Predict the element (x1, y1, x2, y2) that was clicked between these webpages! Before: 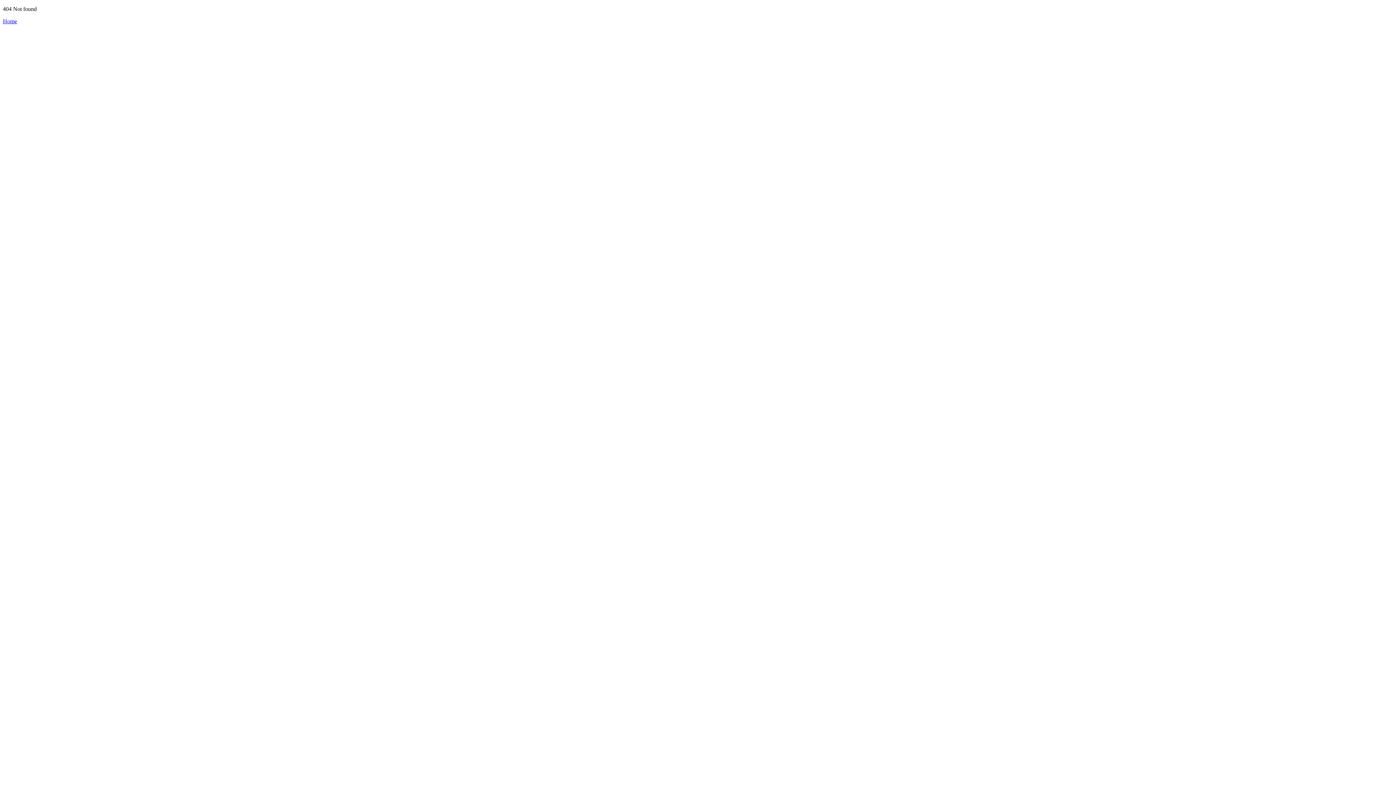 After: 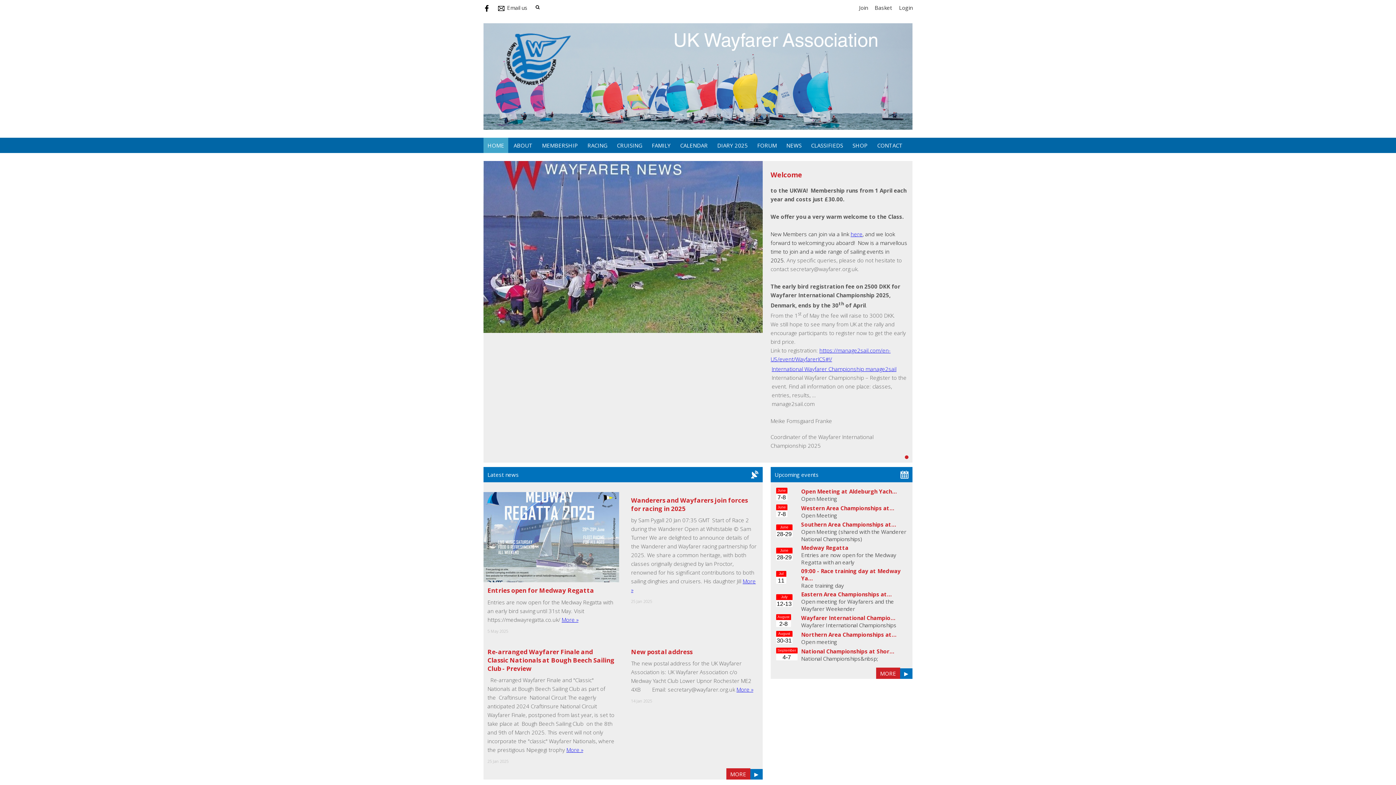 Action: label: Home bbox: (2, 18, 17, 24)